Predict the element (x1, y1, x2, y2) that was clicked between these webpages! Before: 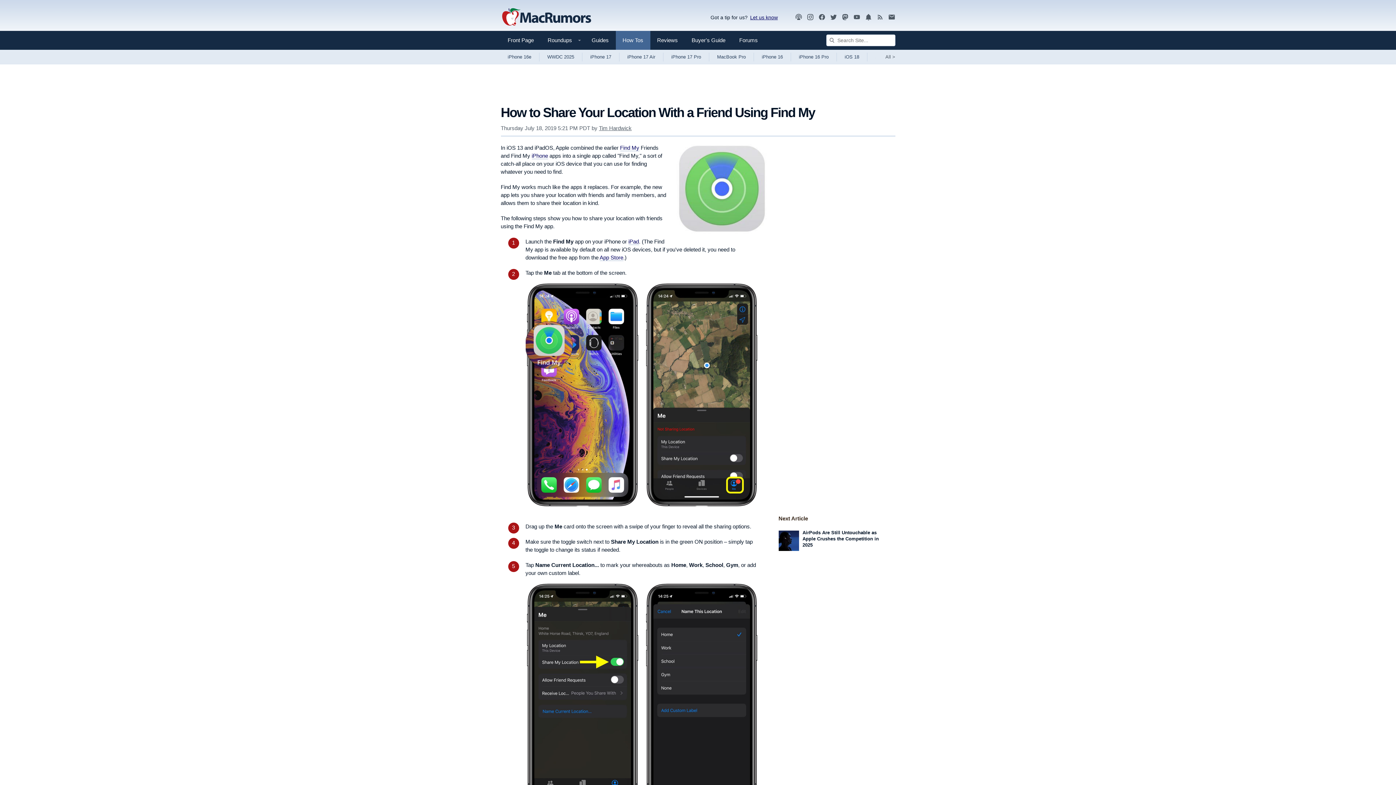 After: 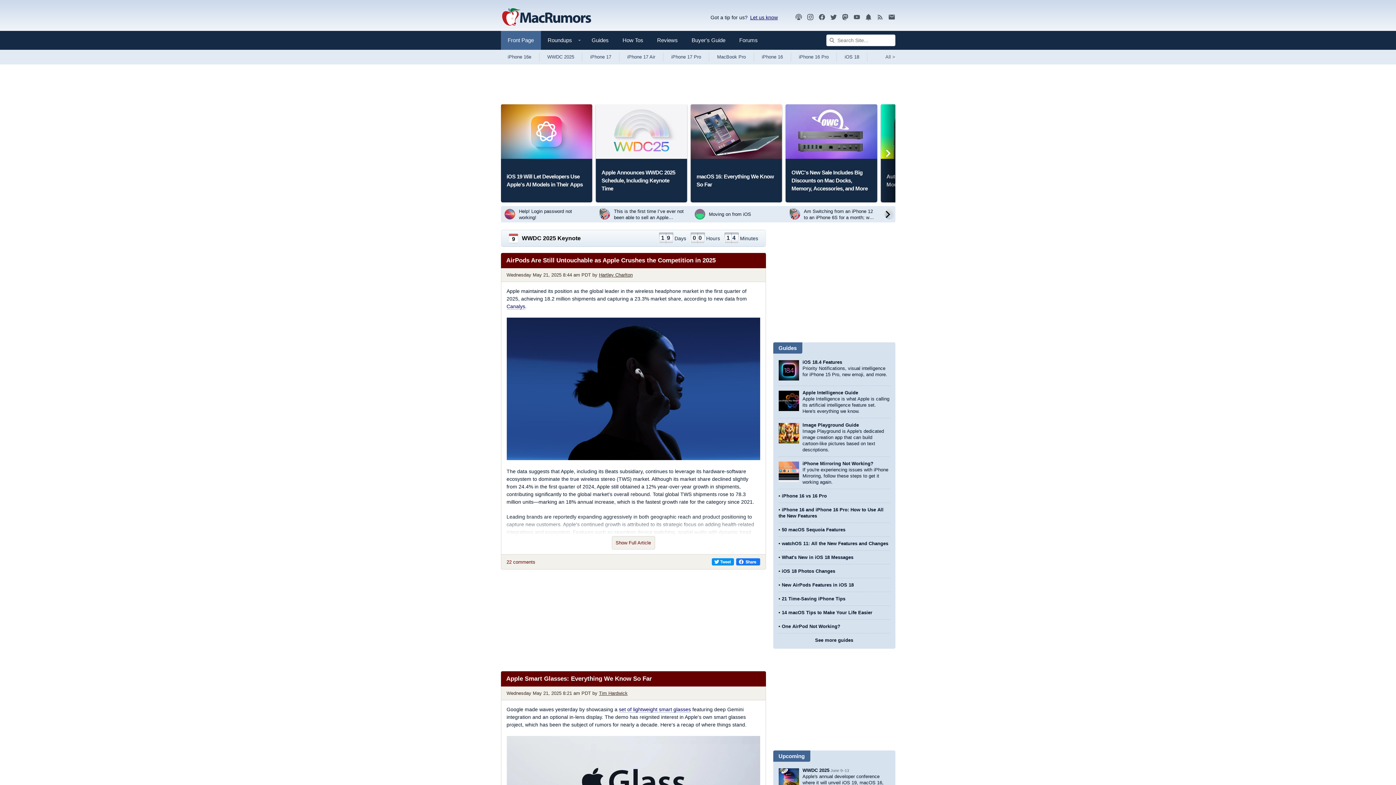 Action: bbox: (500, 3, 591, 30) label: MacRumors Home Page